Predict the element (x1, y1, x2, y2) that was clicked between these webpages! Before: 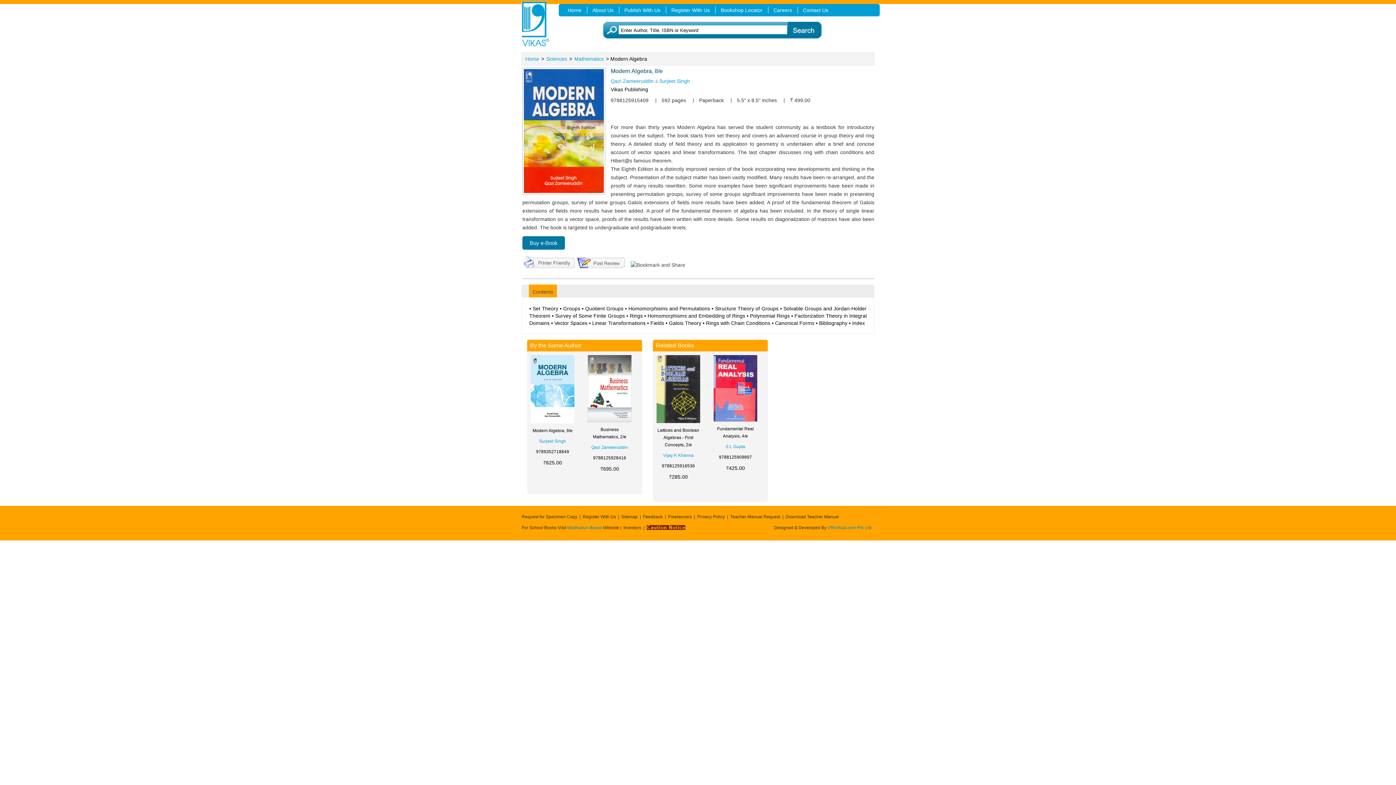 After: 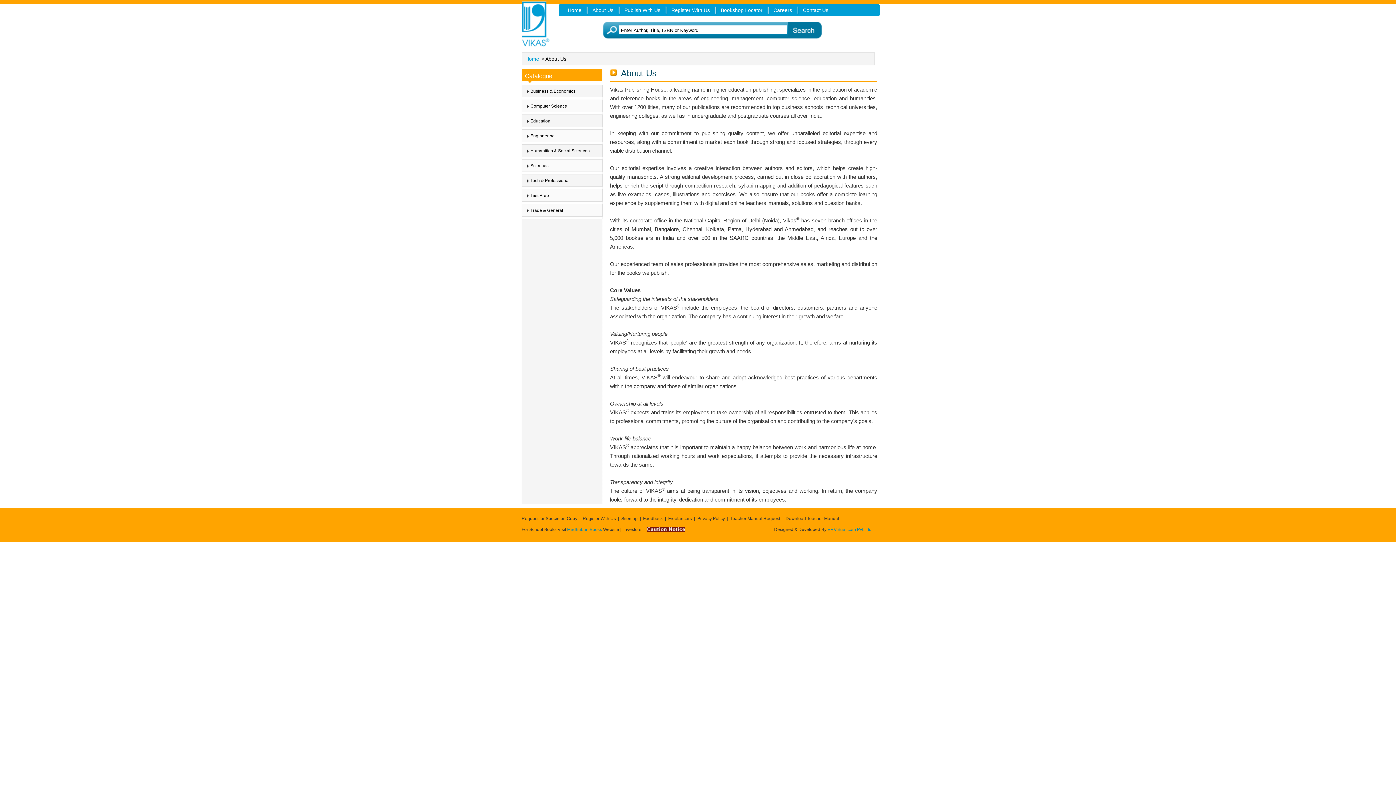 Action: label: About Us bbox: (592, 4, 613, 16)